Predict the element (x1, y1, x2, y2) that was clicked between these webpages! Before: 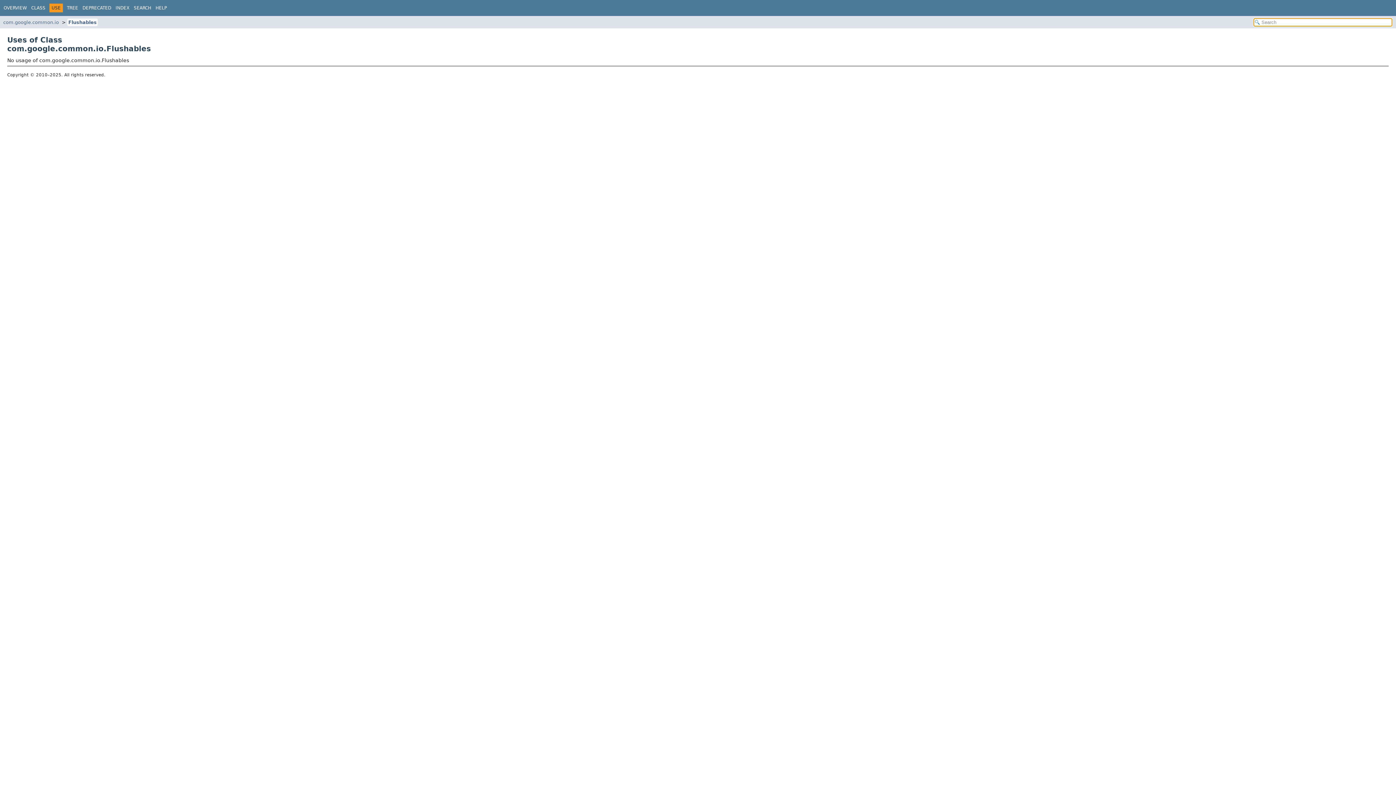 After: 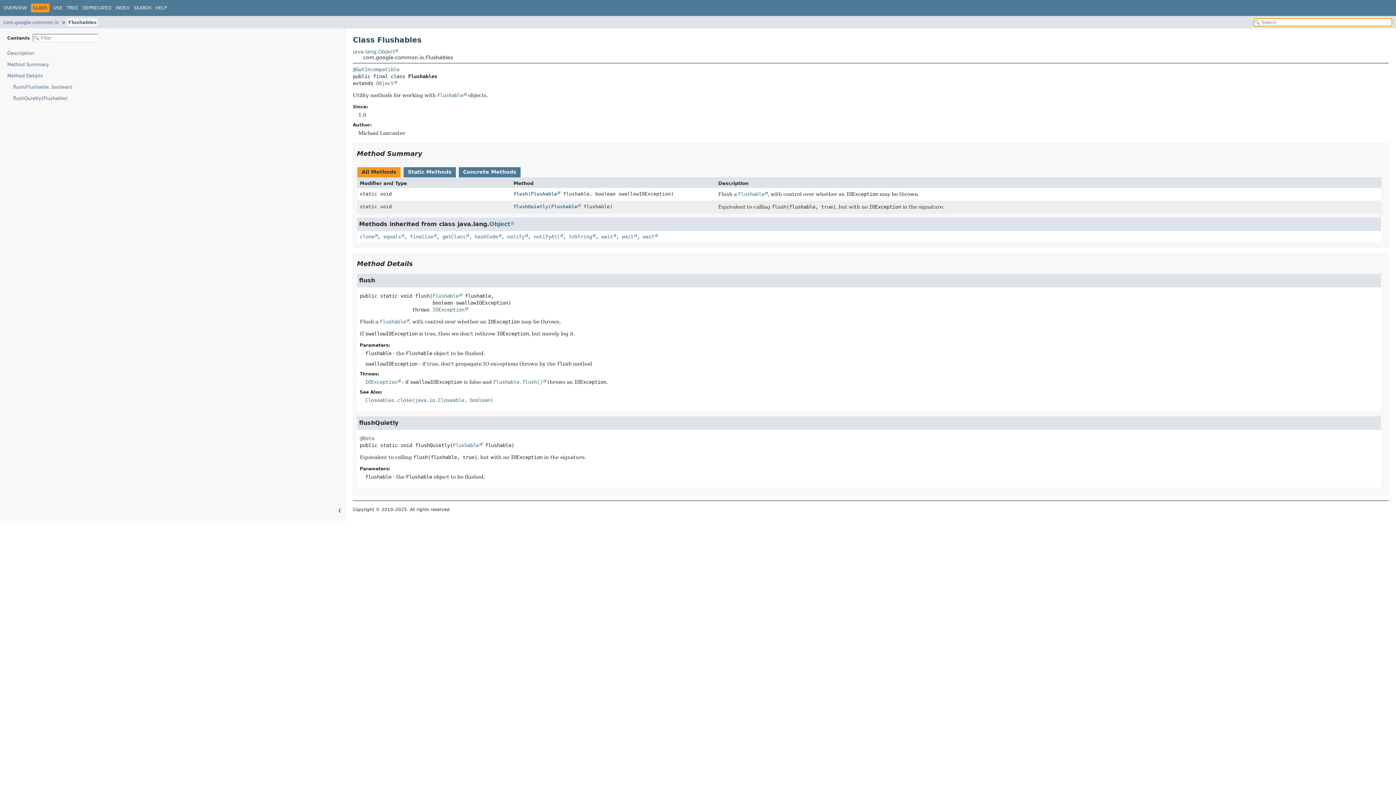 Action: label: Flushables bbox: (67, 18, 97, 26)